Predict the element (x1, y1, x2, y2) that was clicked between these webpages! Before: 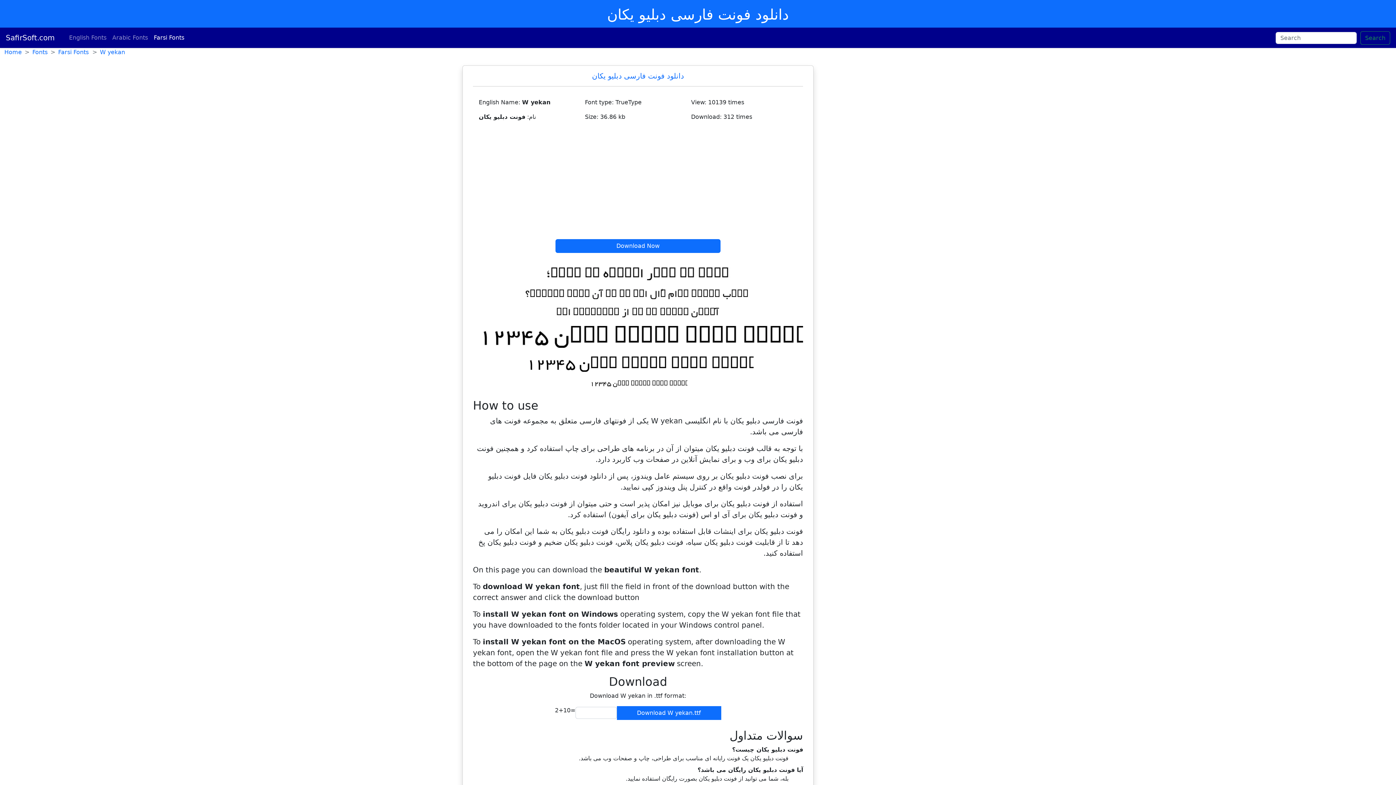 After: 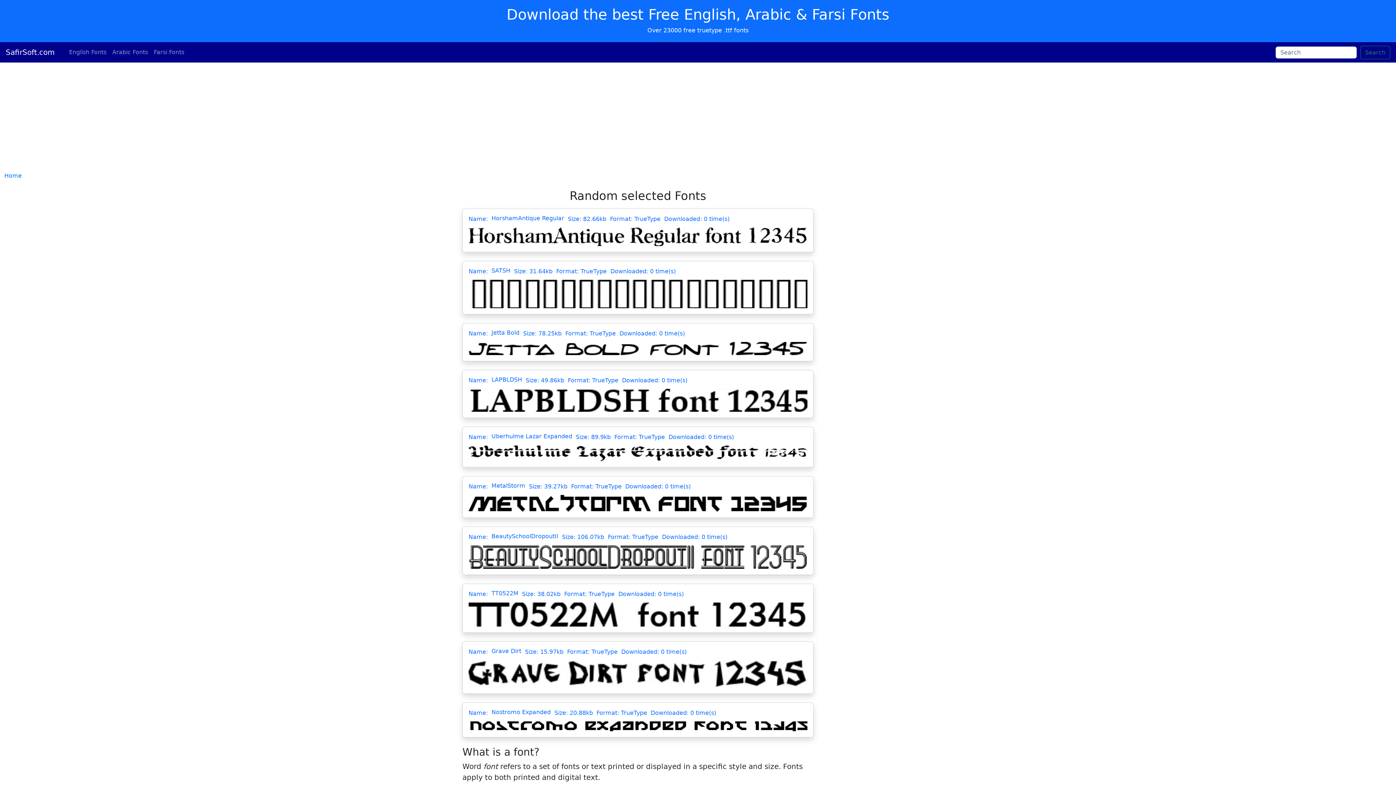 Action: label: Search bbox: (1360, 31, 1390, 44)